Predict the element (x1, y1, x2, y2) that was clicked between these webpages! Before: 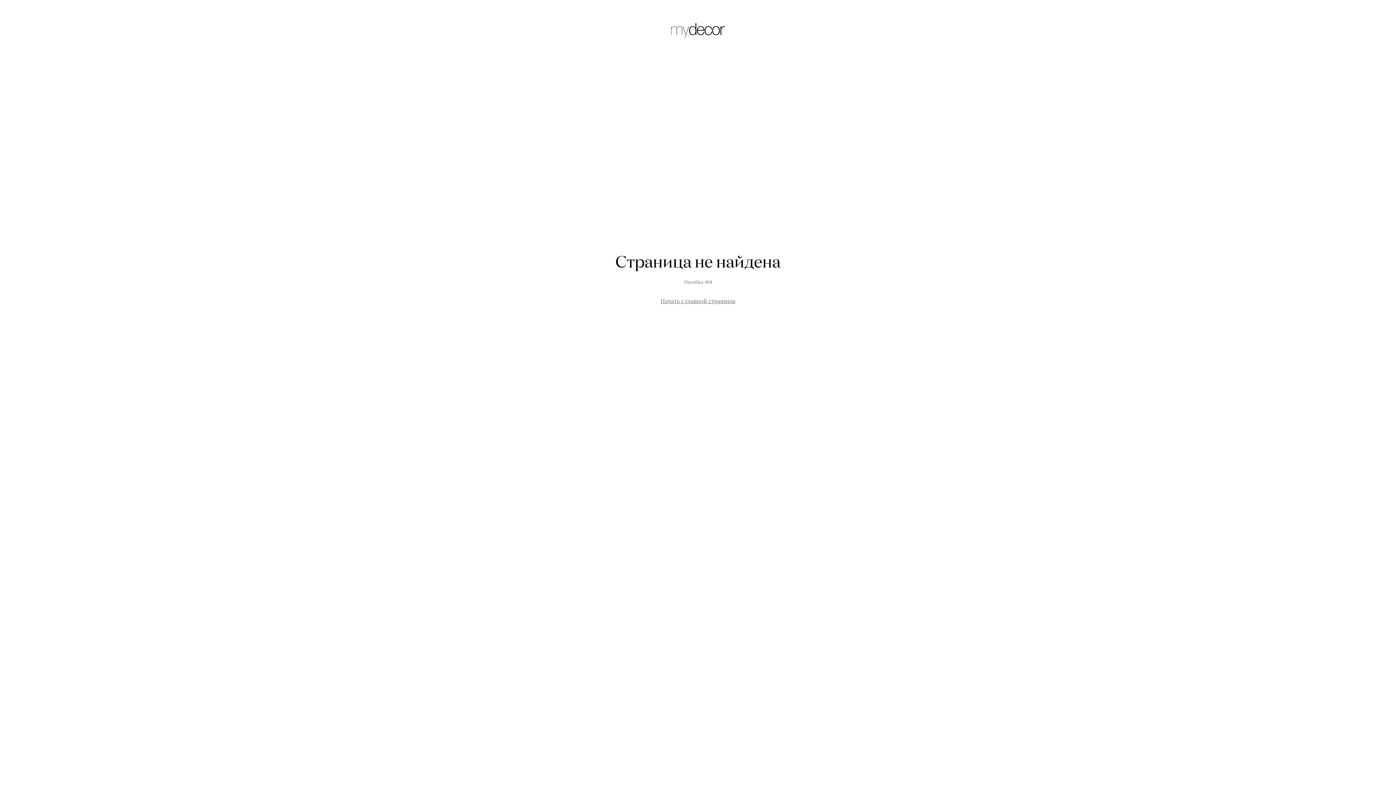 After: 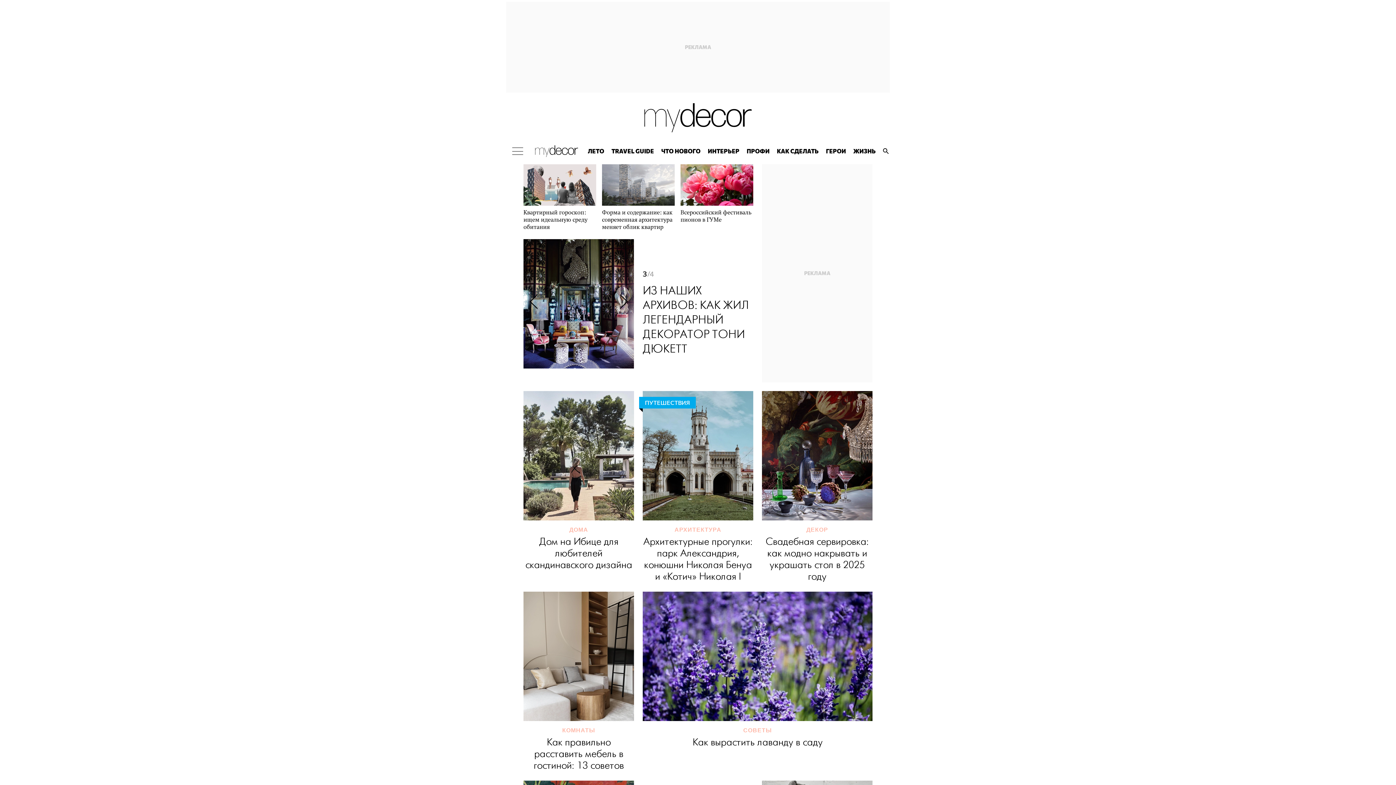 Action: bbox: (652, 32, 743, 38)